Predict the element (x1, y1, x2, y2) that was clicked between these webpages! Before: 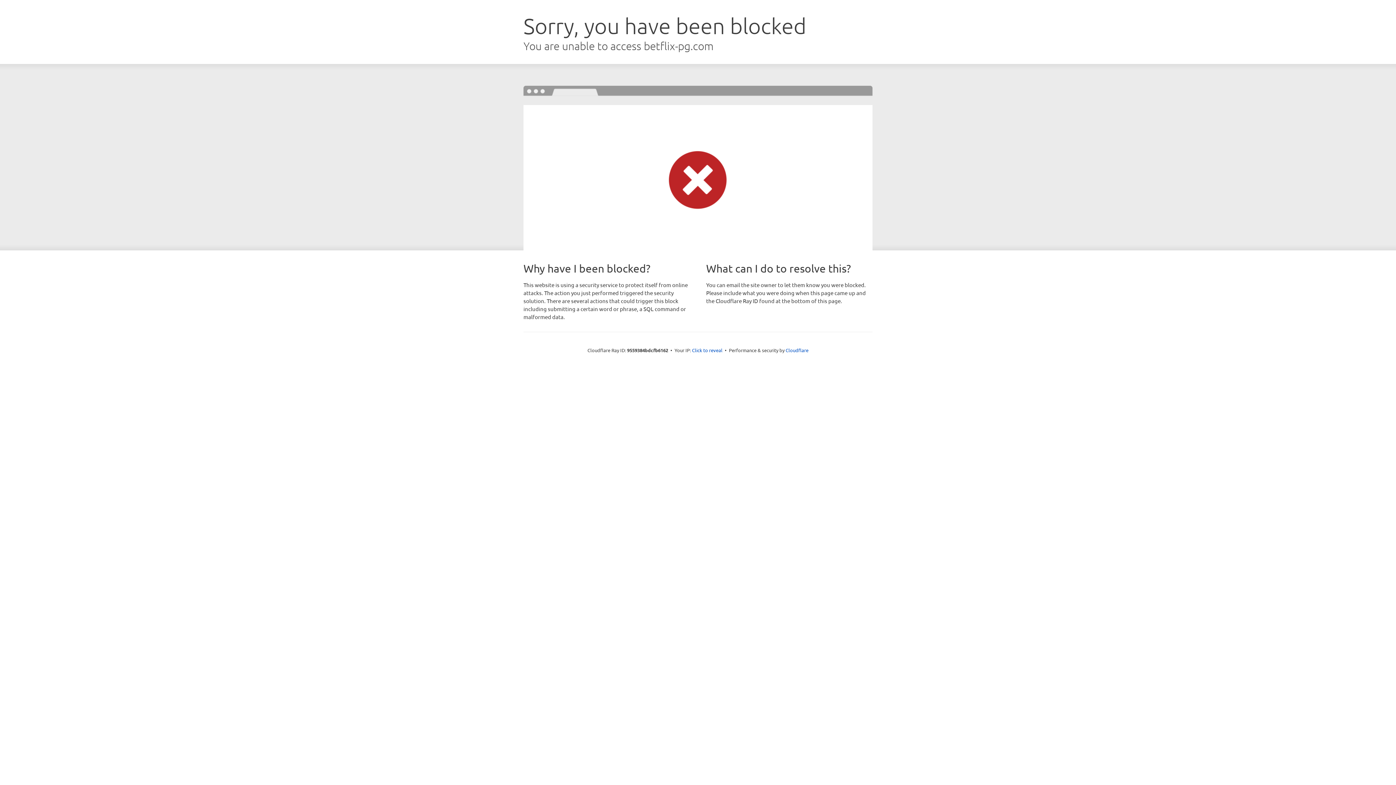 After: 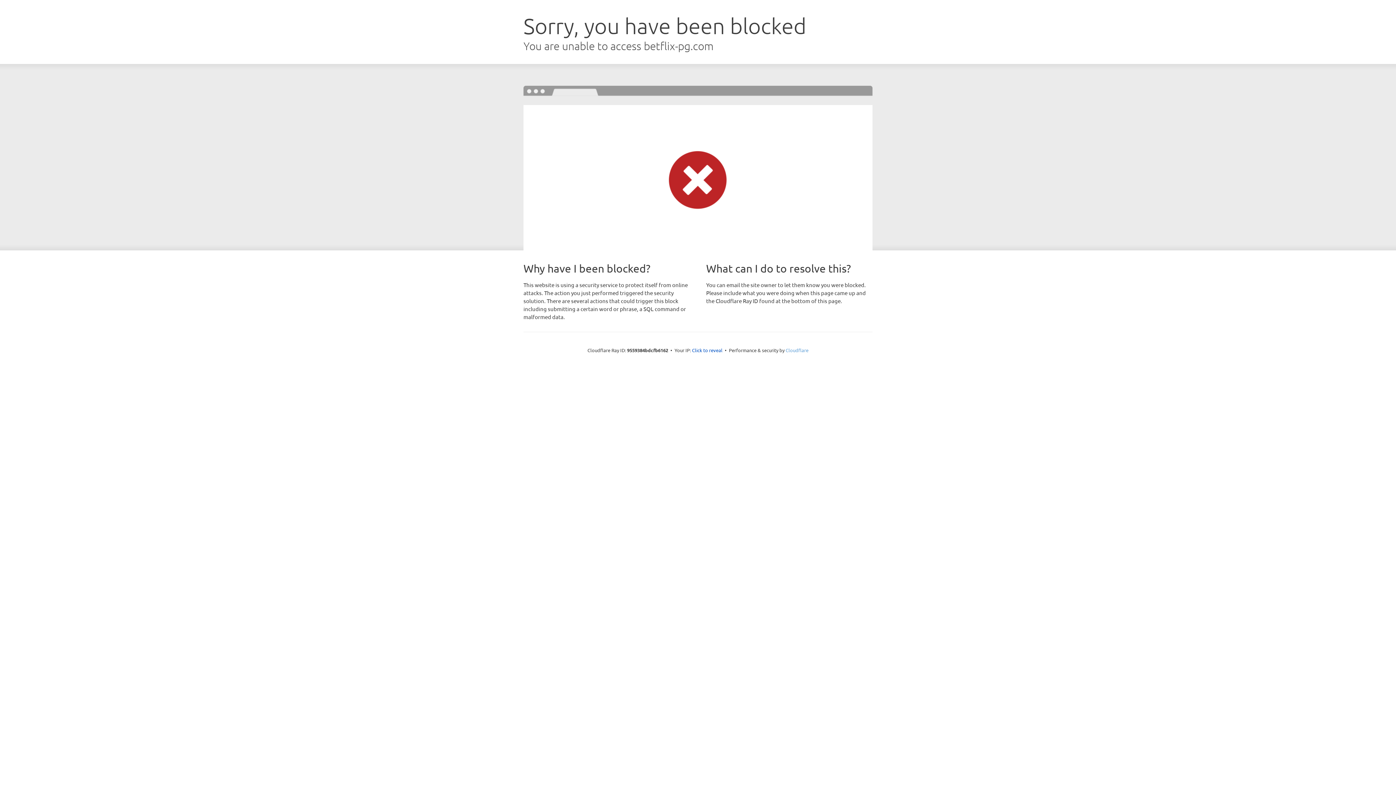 Action: label: Cloudflare bbox: (785, 347, 808, 353)